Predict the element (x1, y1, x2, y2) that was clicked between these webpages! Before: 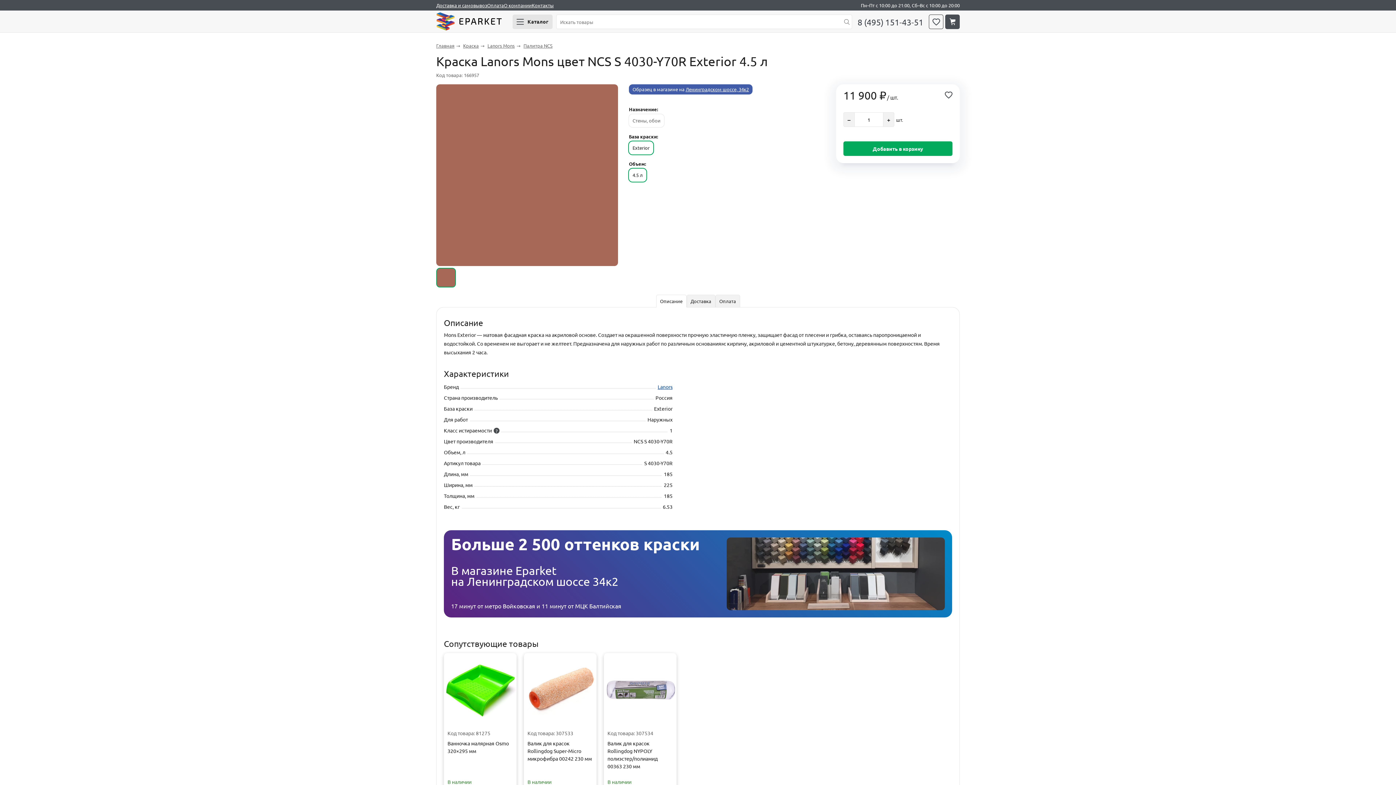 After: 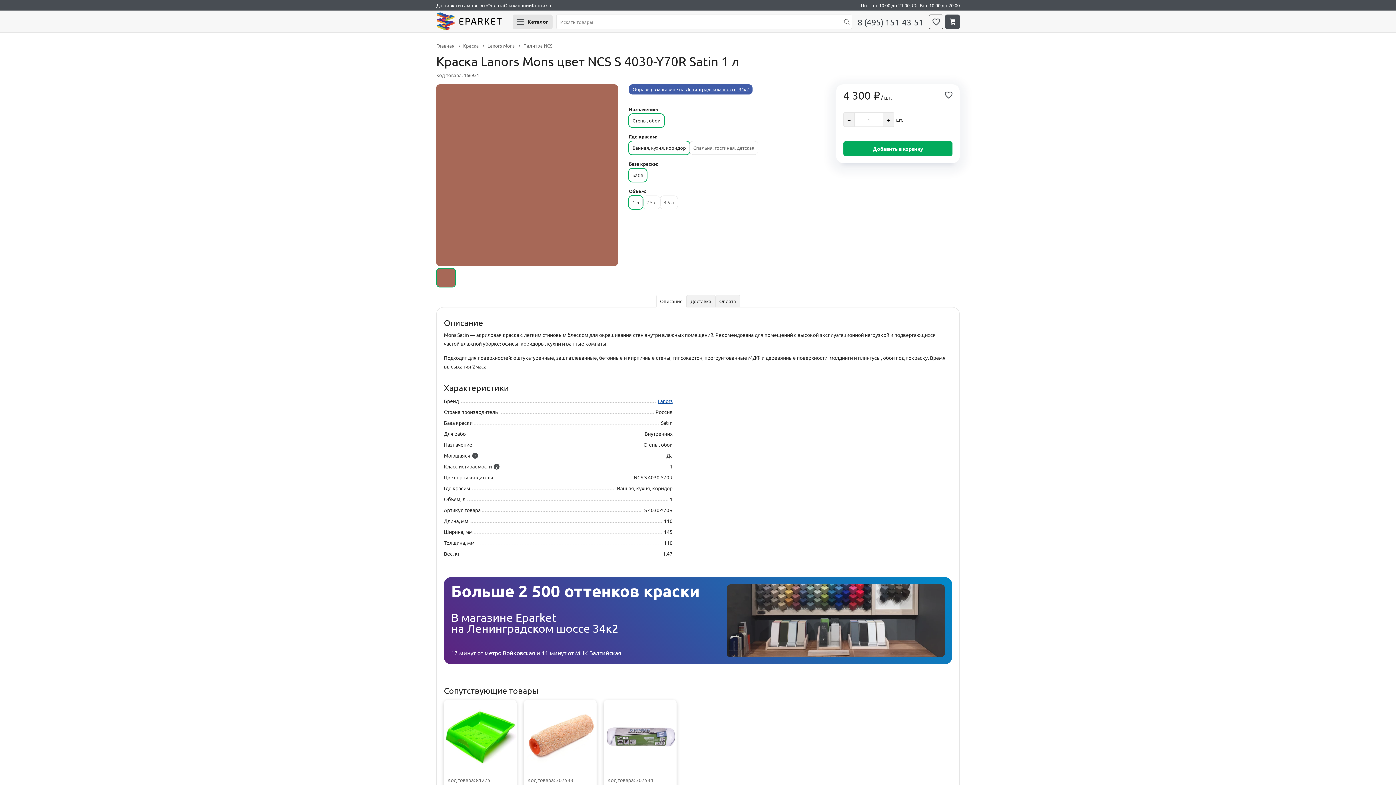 Action: label: Стены, обои bbox: (629, 114, 664, 127)